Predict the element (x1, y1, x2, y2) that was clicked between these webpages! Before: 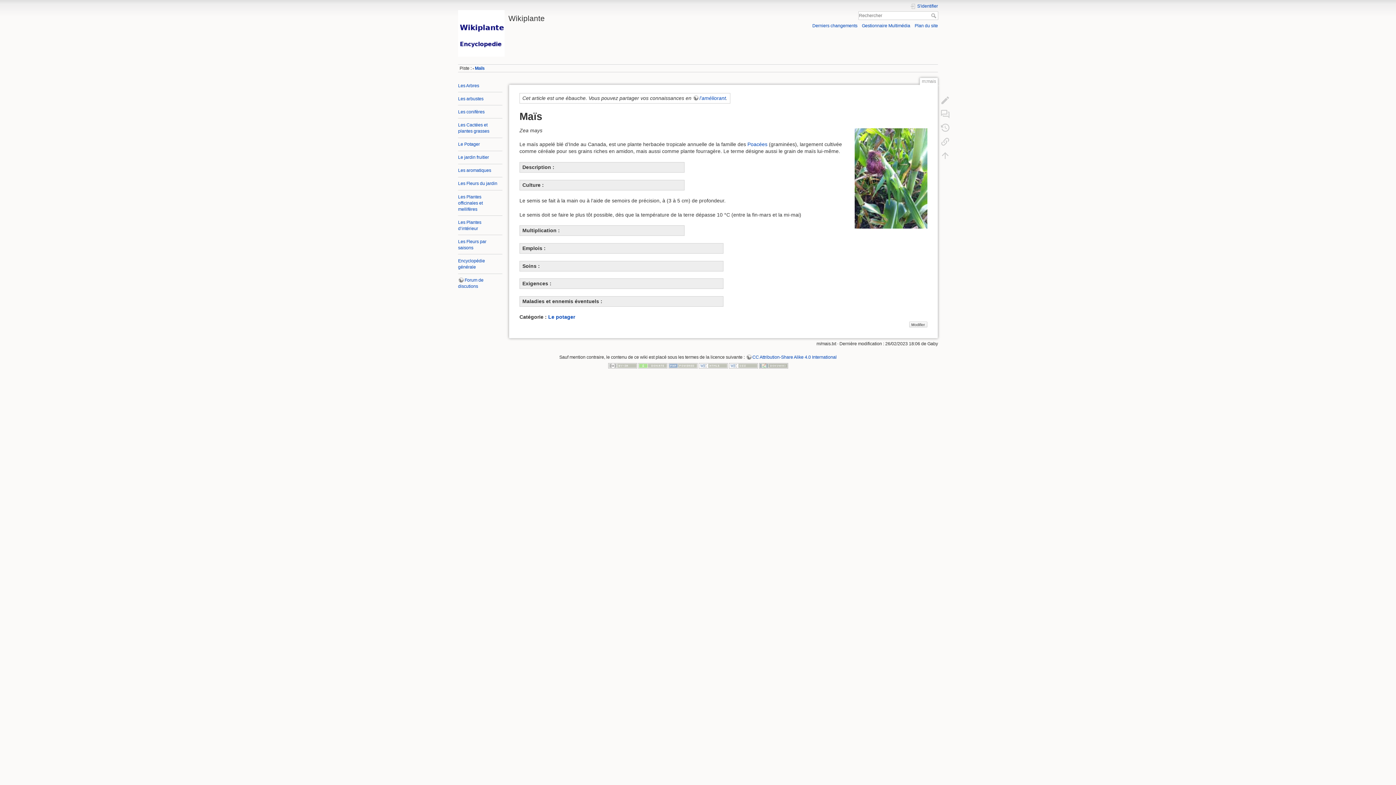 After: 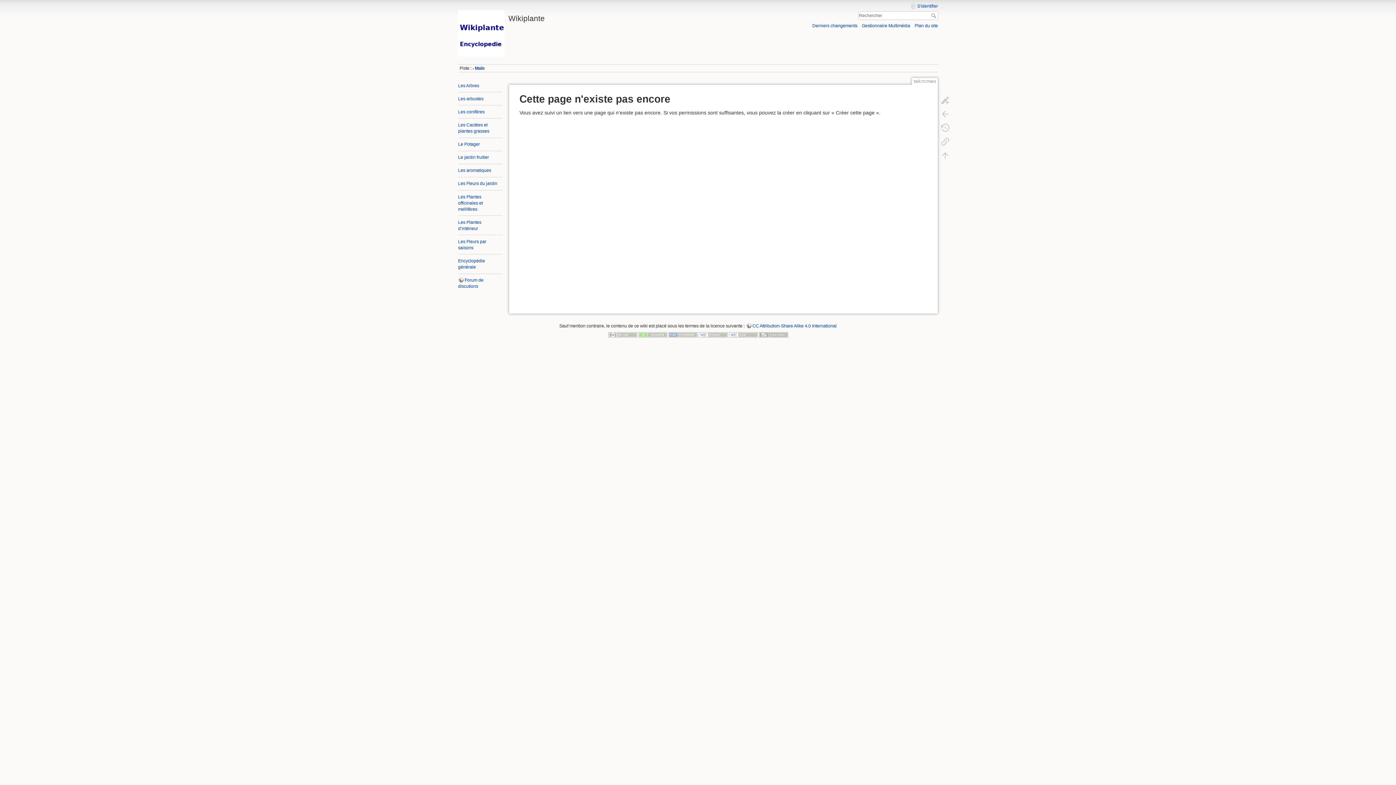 Action: bbox: (937, 107, 953, 120)